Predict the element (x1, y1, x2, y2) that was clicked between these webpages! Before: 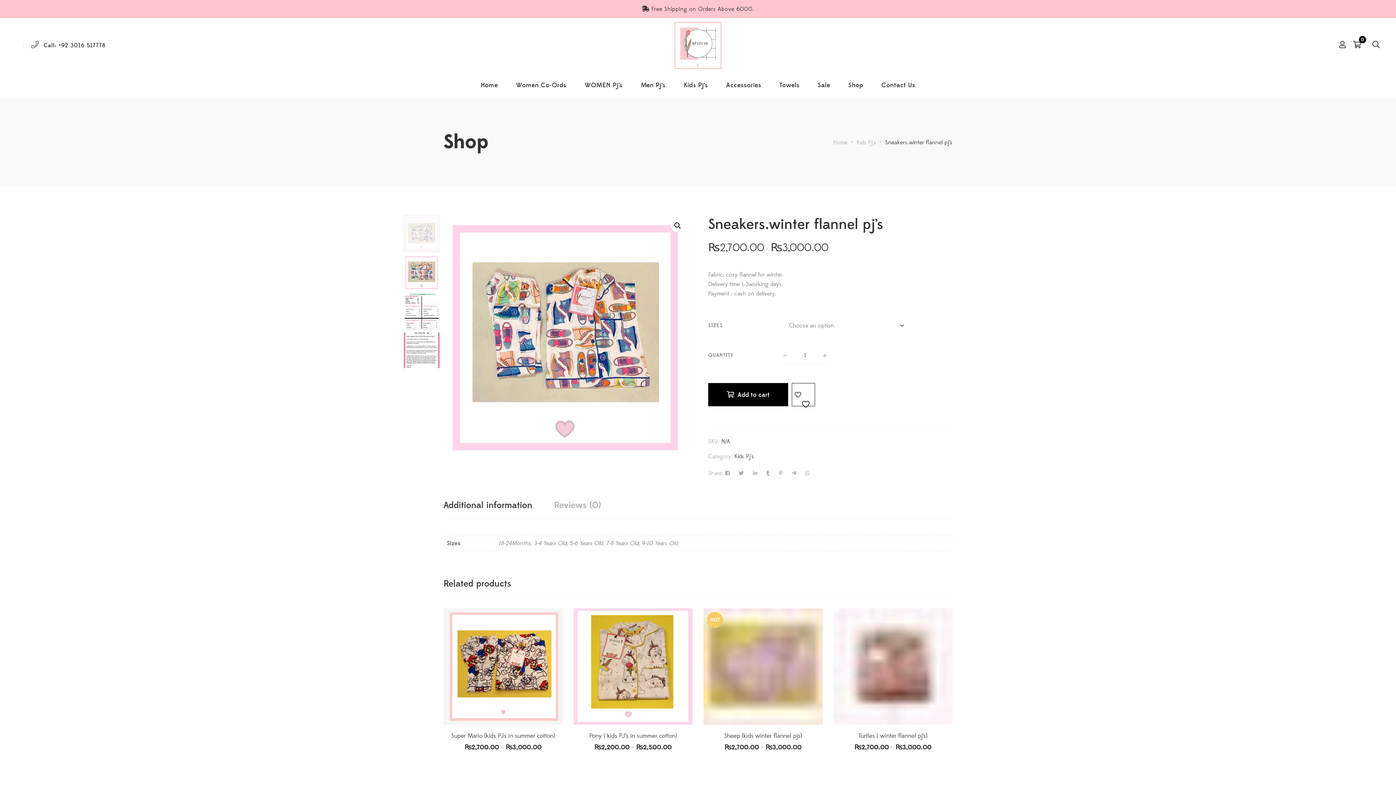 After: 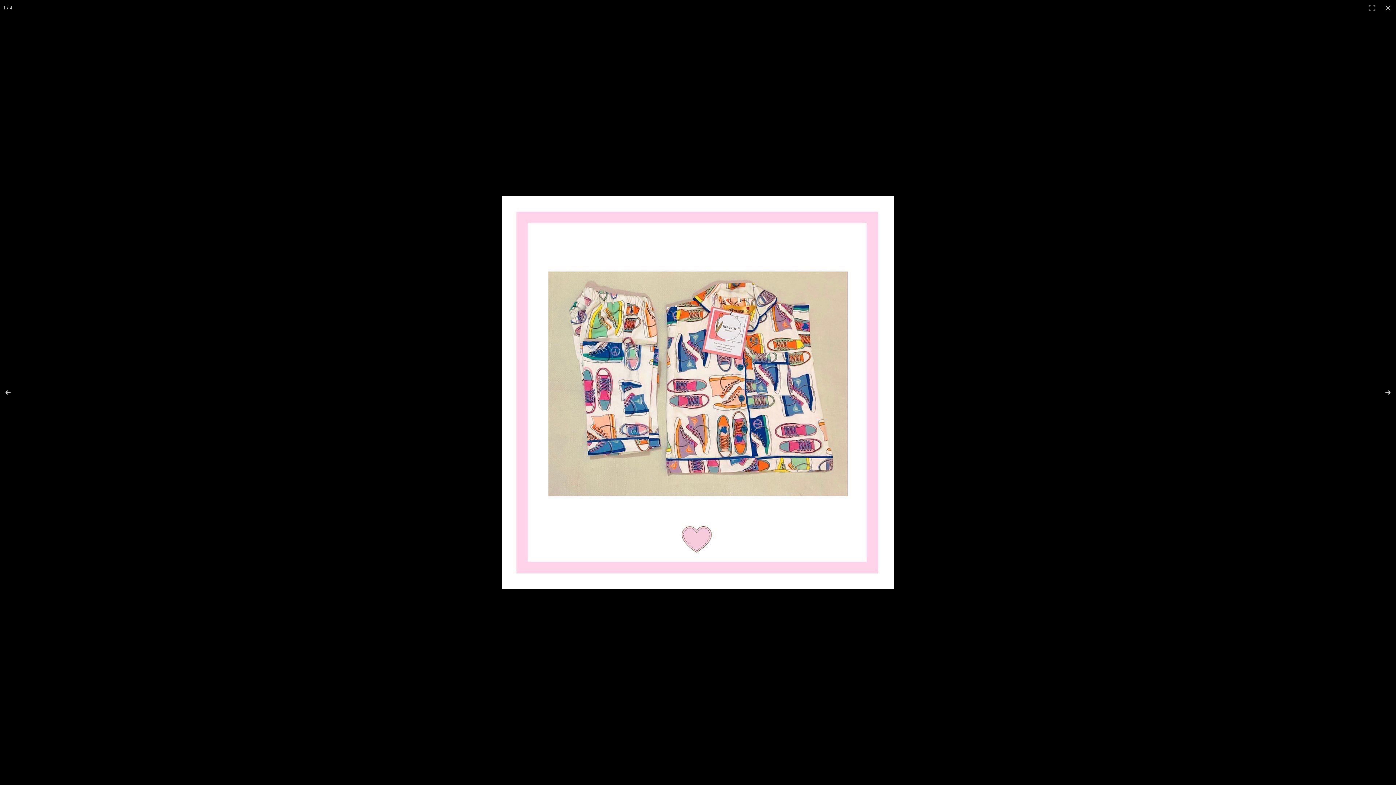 Action: bbox: (671, 219, 684, 232) label: View full-screen image gallery